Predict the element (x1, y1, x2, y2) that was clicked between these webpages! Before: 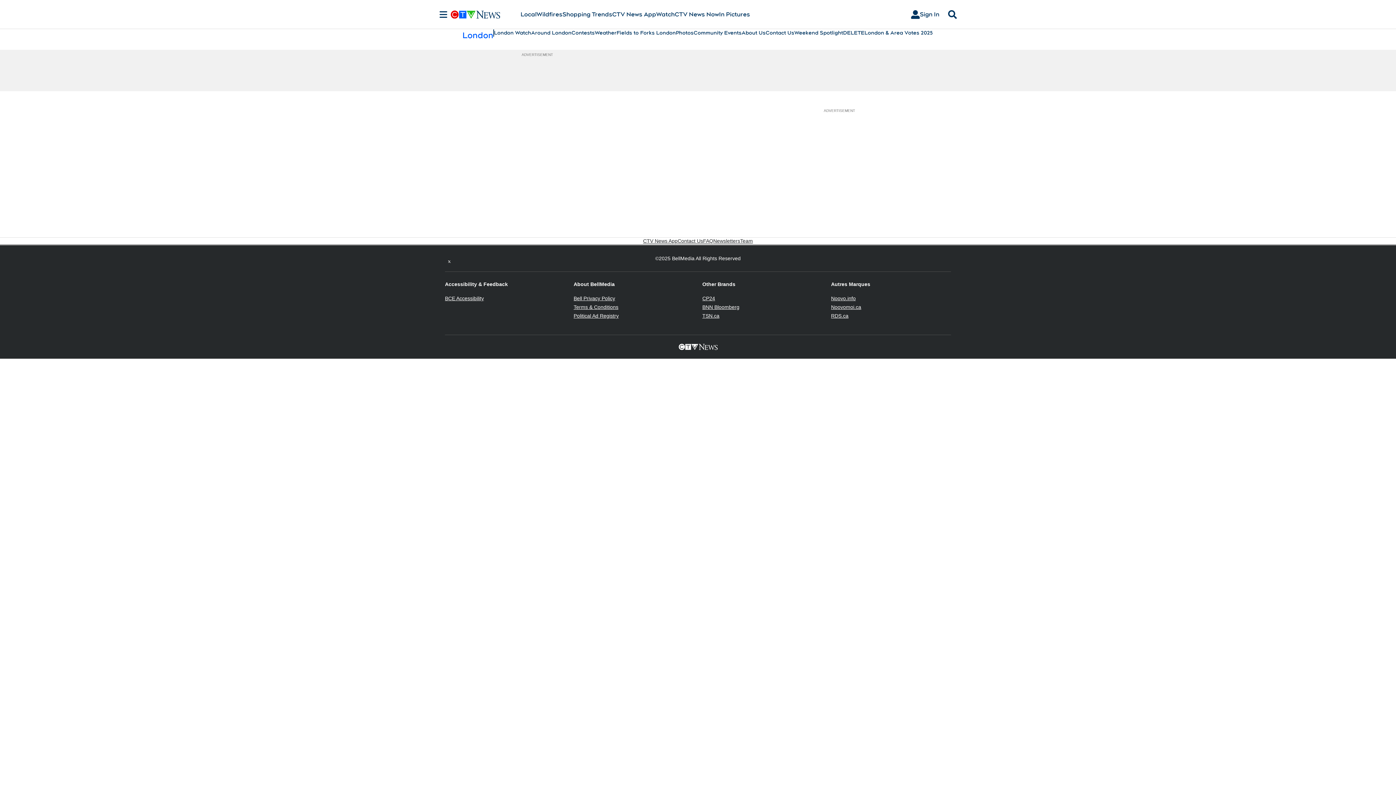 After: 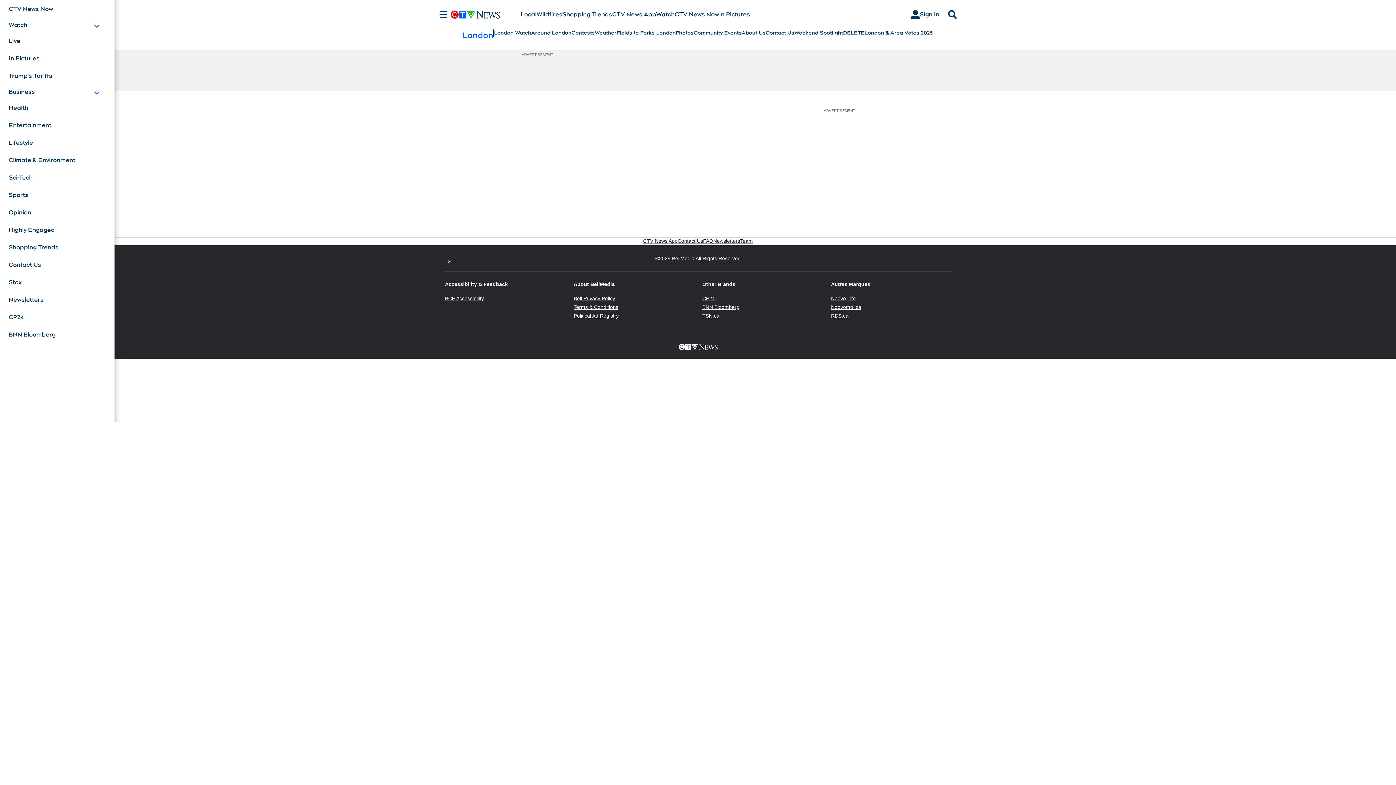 Action: bbox: (436, 10, 450, 18) label: Sections